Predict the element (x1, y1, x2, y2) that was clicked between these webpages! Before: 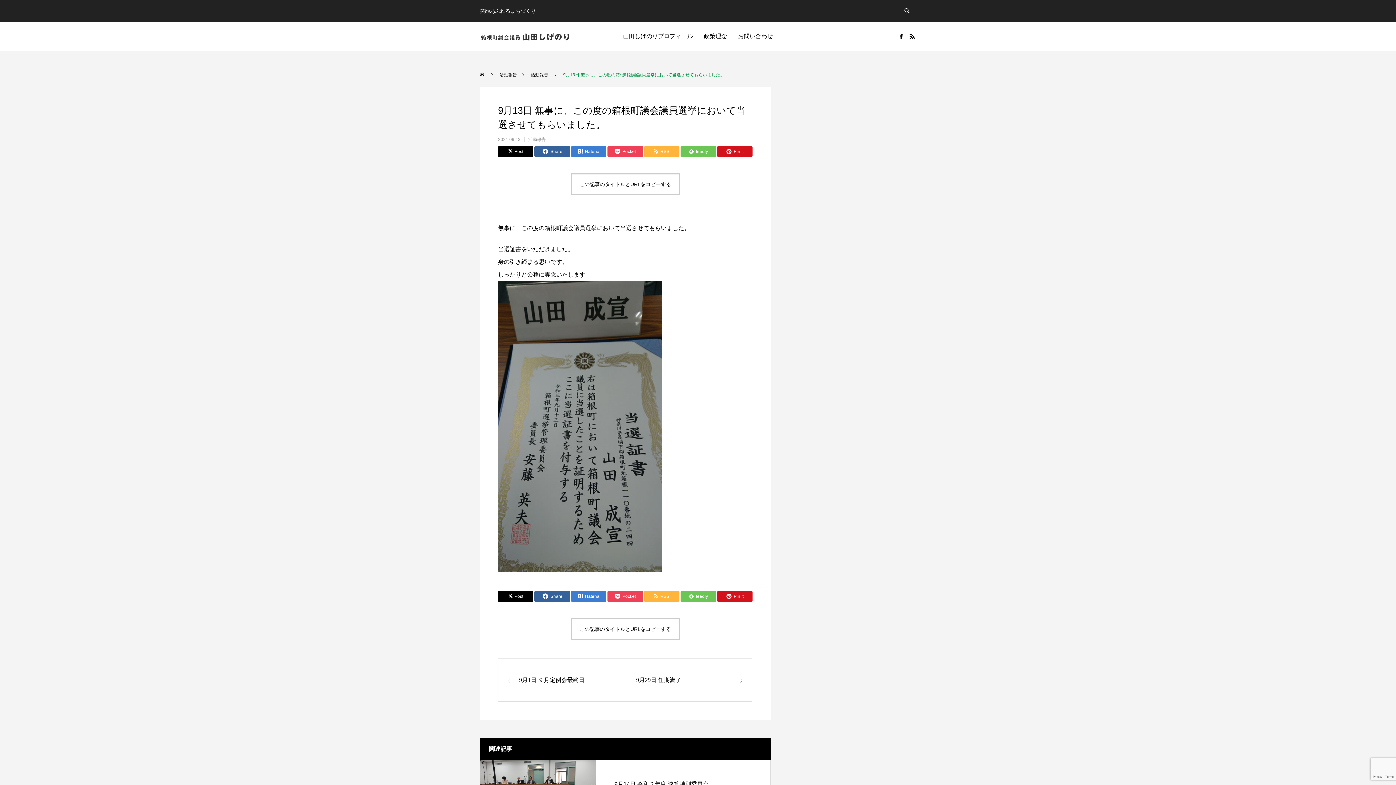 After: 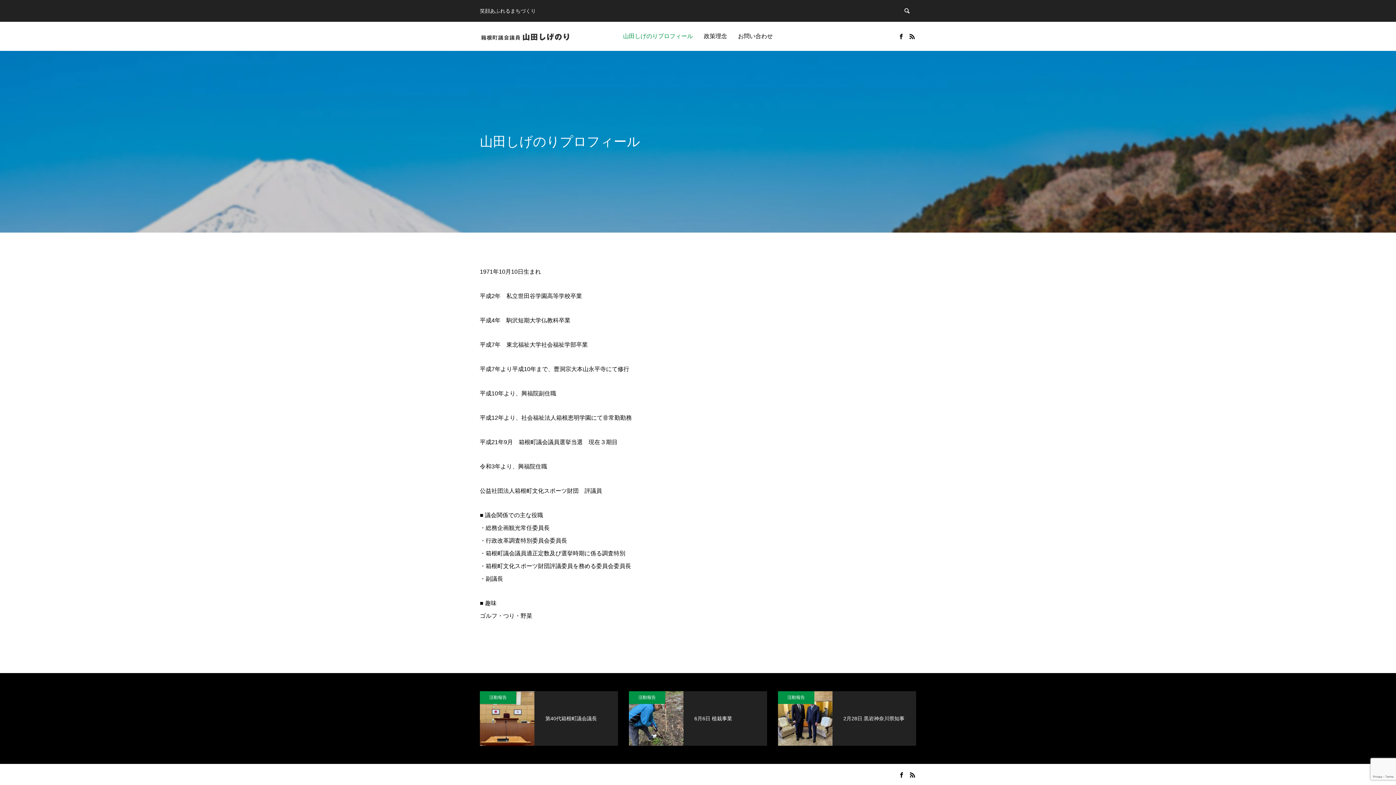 Action: bbox: (617, 21, 698, 50) label: 山田しげのりプロフィール